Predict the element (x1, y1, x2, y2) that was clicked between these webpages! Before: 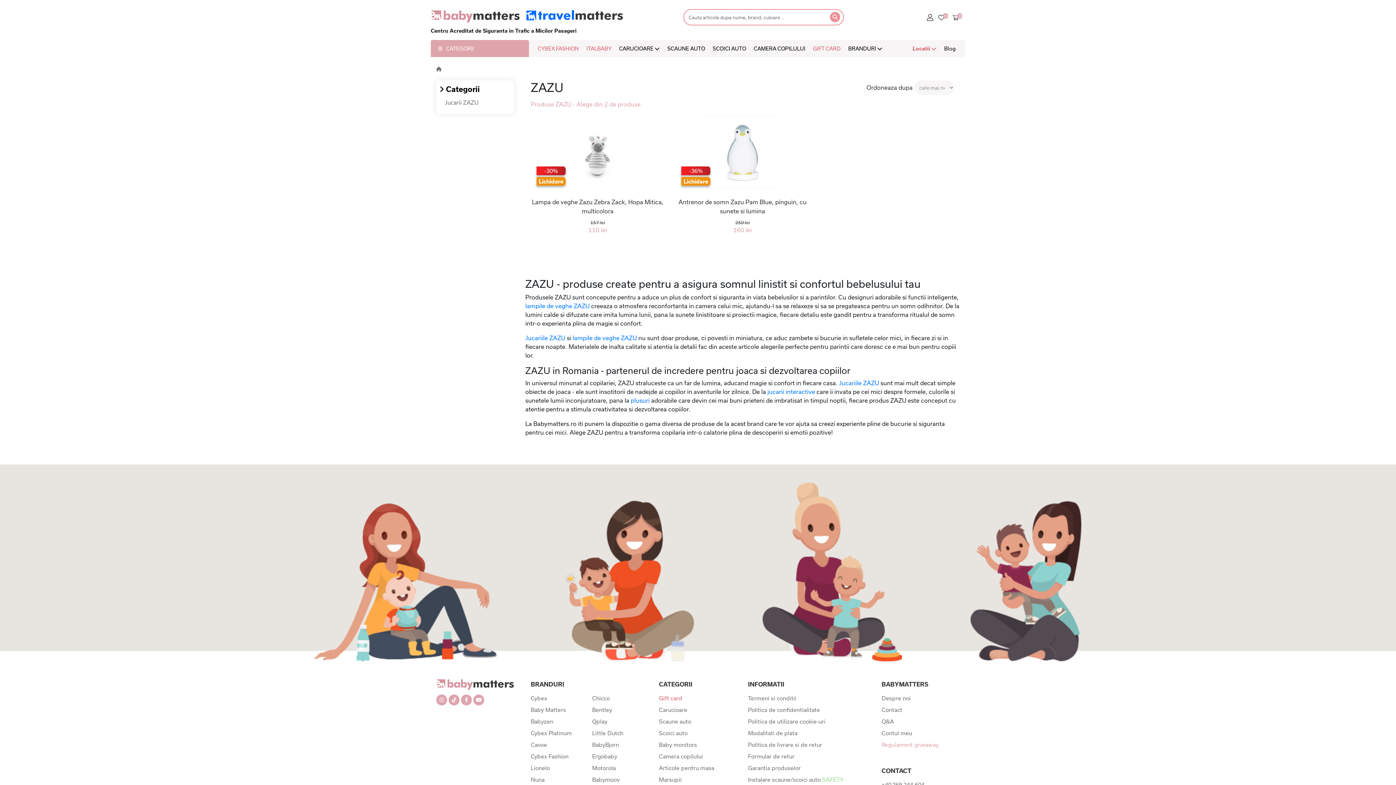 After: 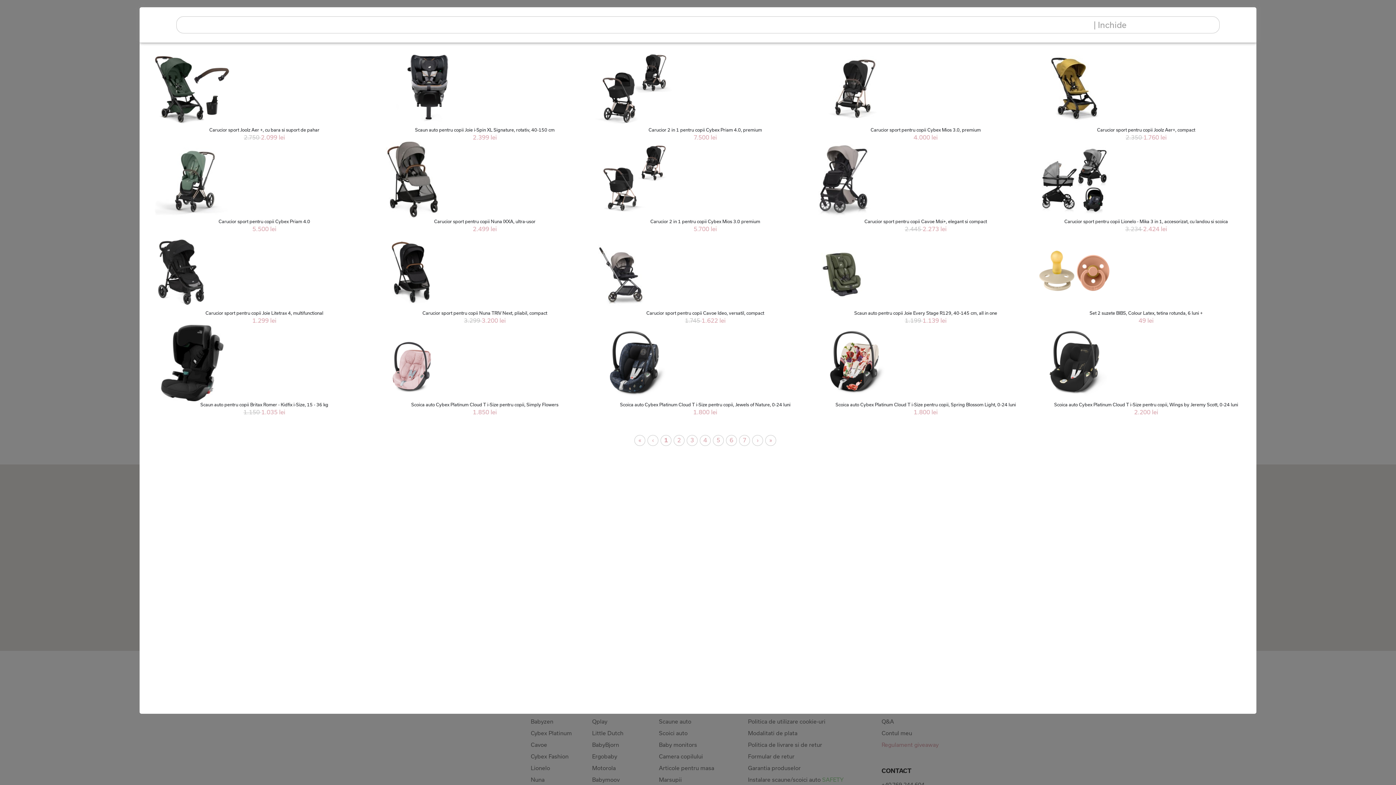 Action: bbox: (825, 9, 844, 25)